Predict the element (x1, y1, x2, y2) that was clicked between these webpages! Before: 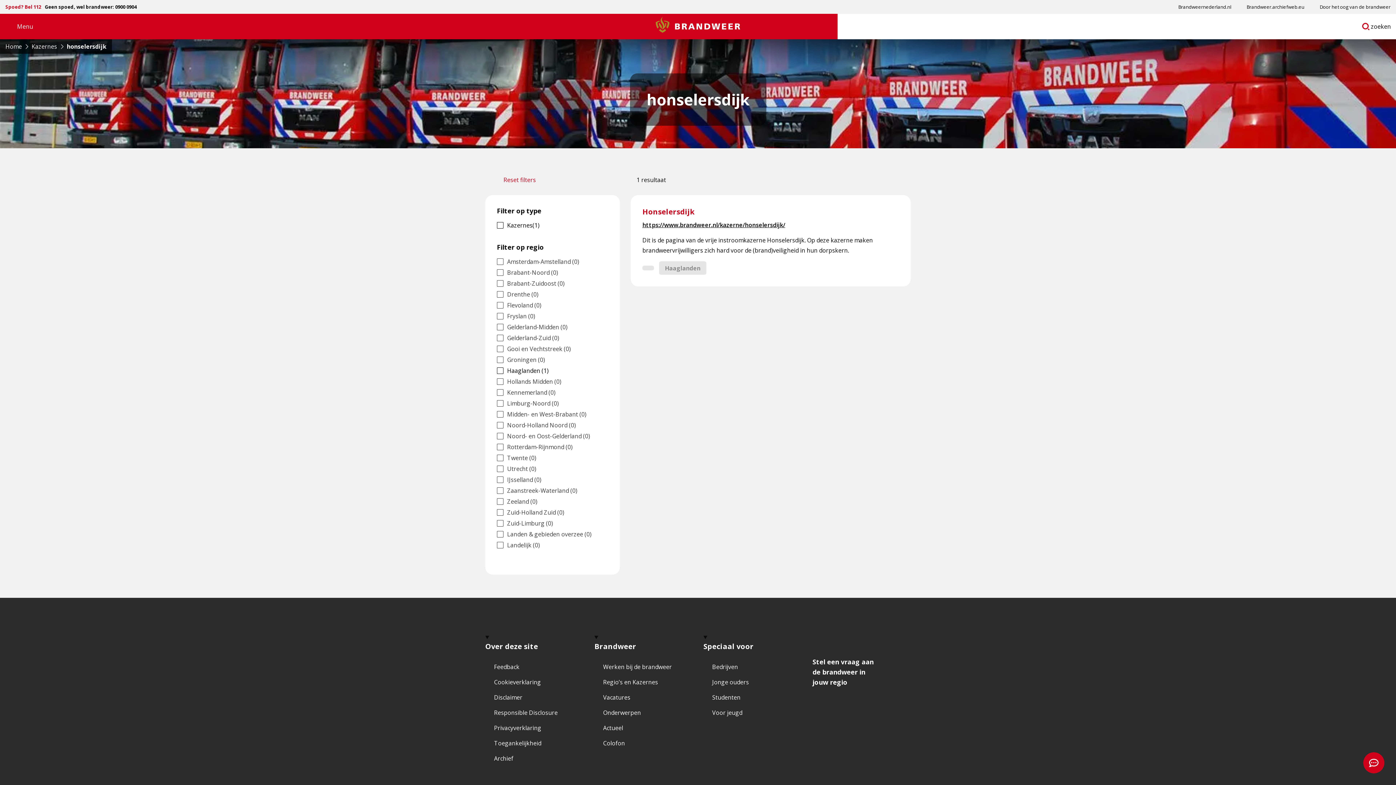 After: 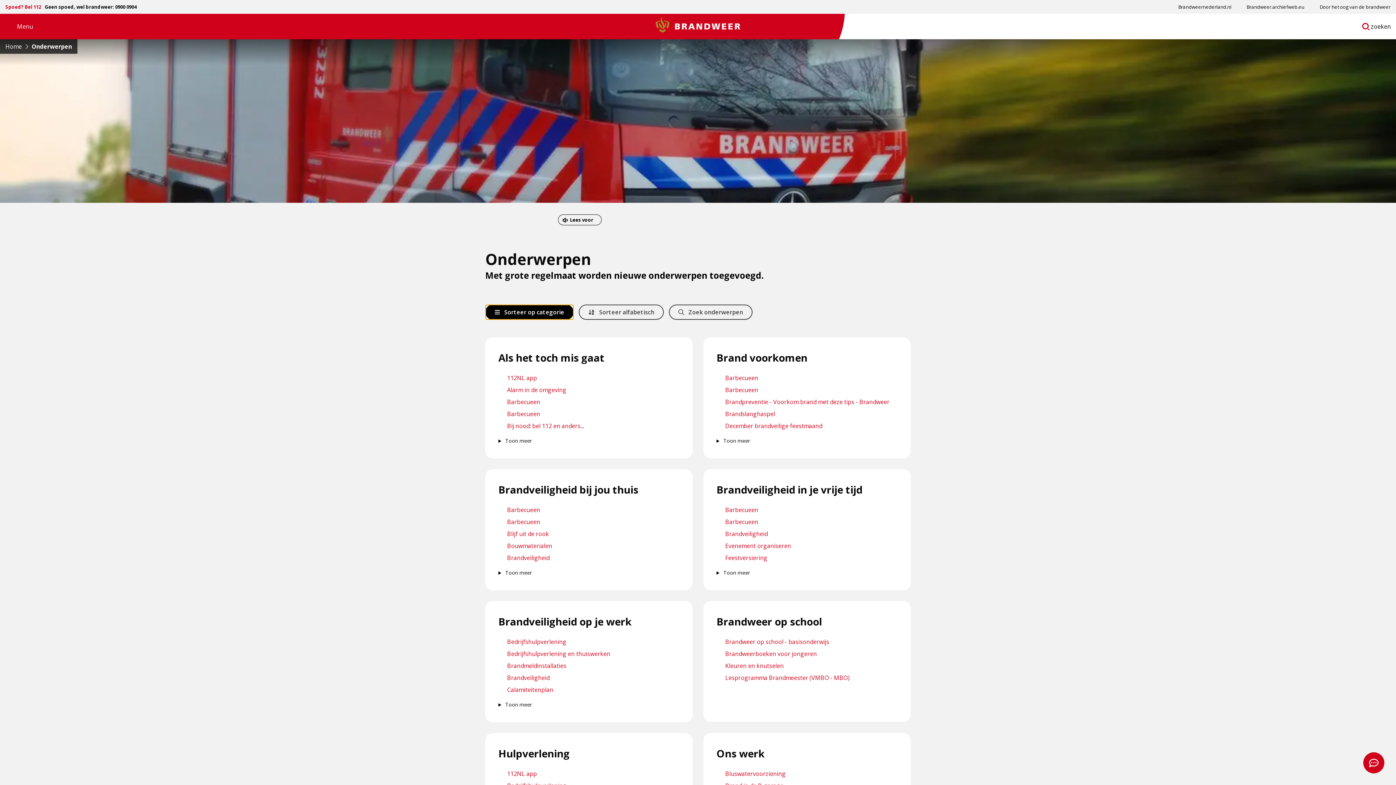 Action: label: Onderwerpen bbox: (594, 708, 692, 718)